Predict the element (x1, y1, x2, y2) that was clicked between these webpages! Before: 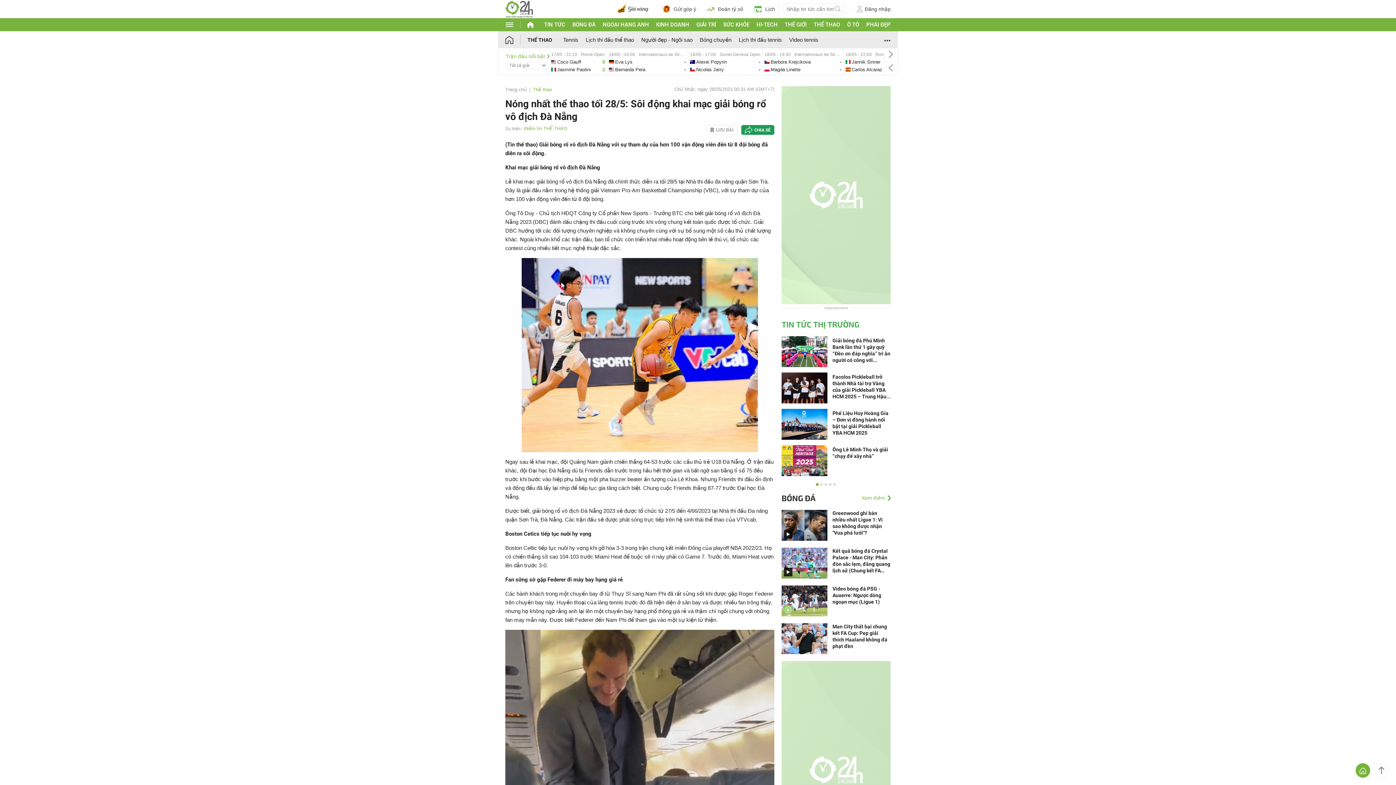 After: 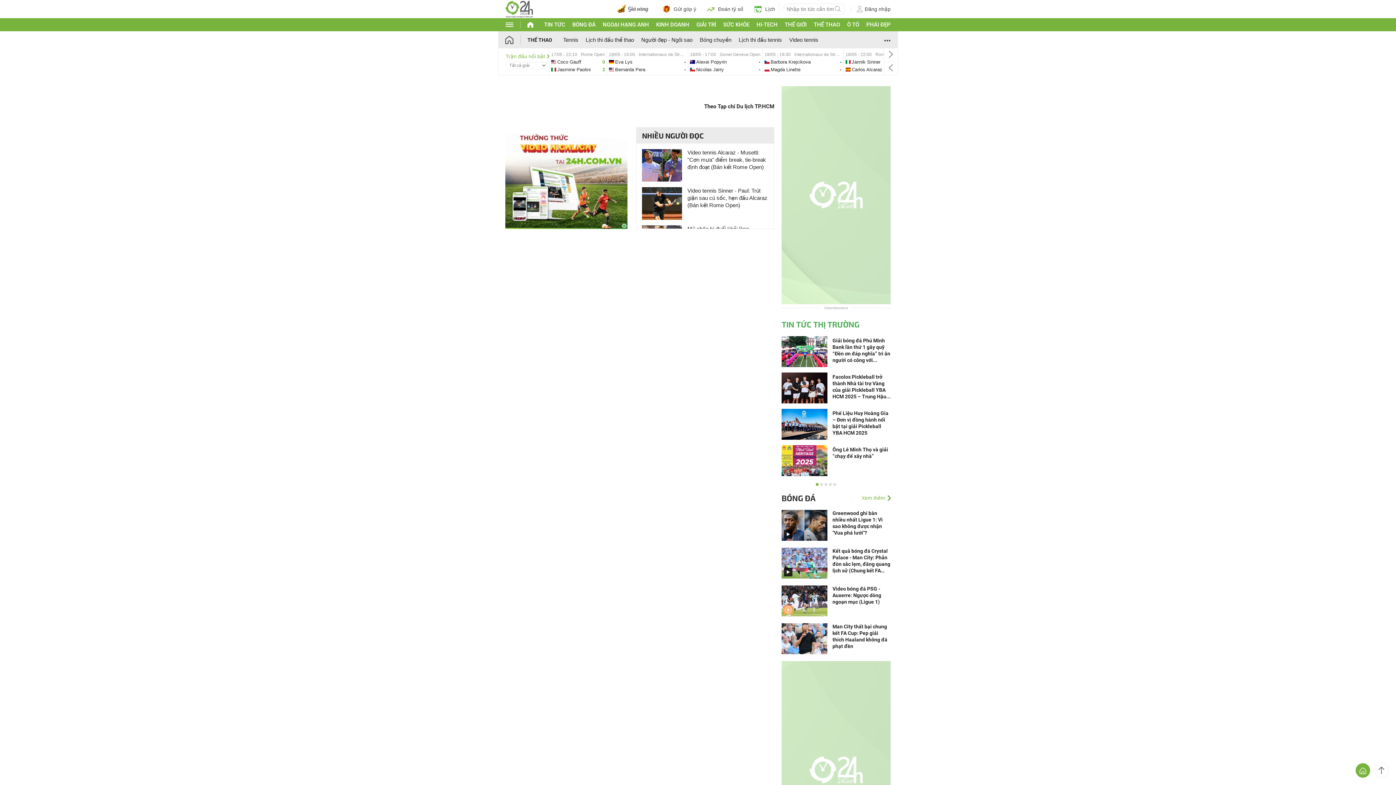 Action: label: eva-vs-bernarda bbox: (681, 48, 762, 74)